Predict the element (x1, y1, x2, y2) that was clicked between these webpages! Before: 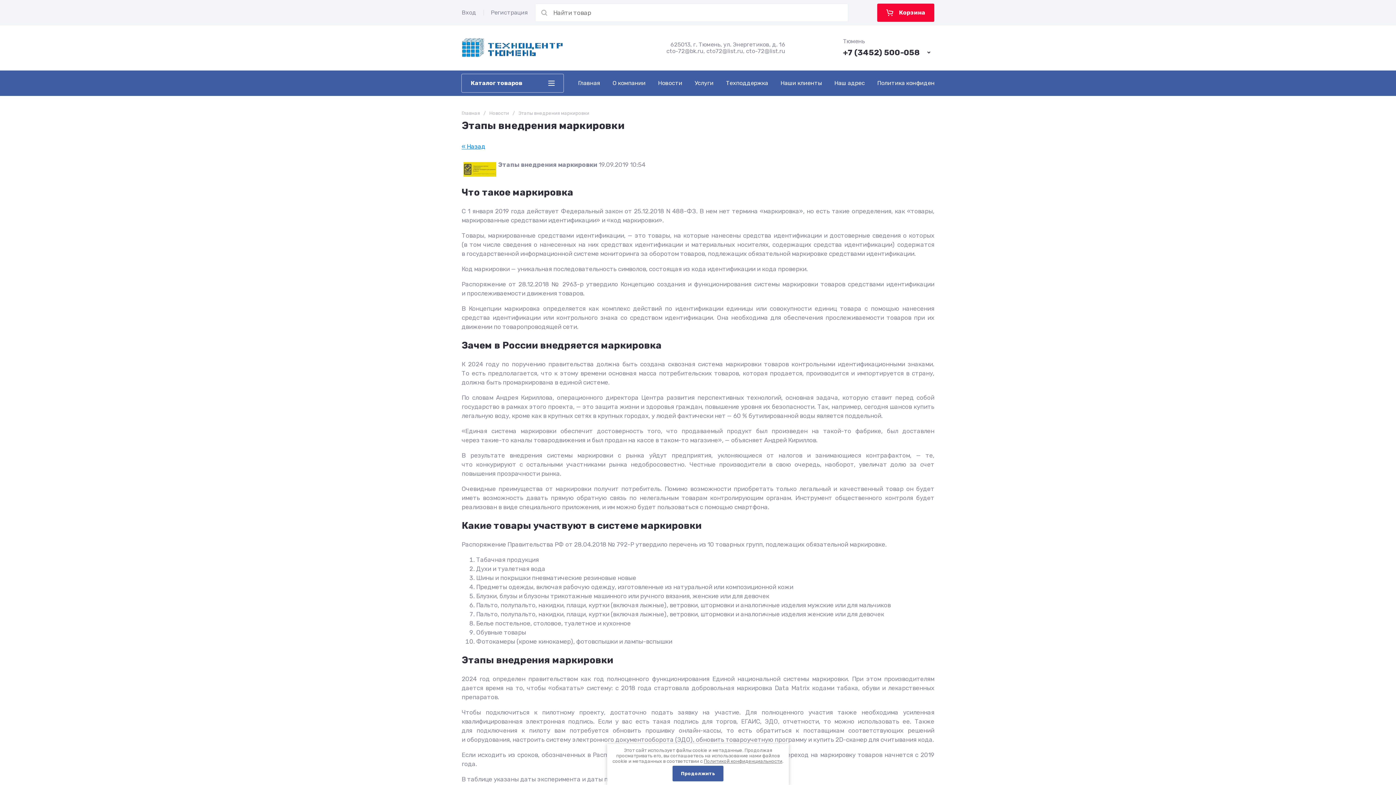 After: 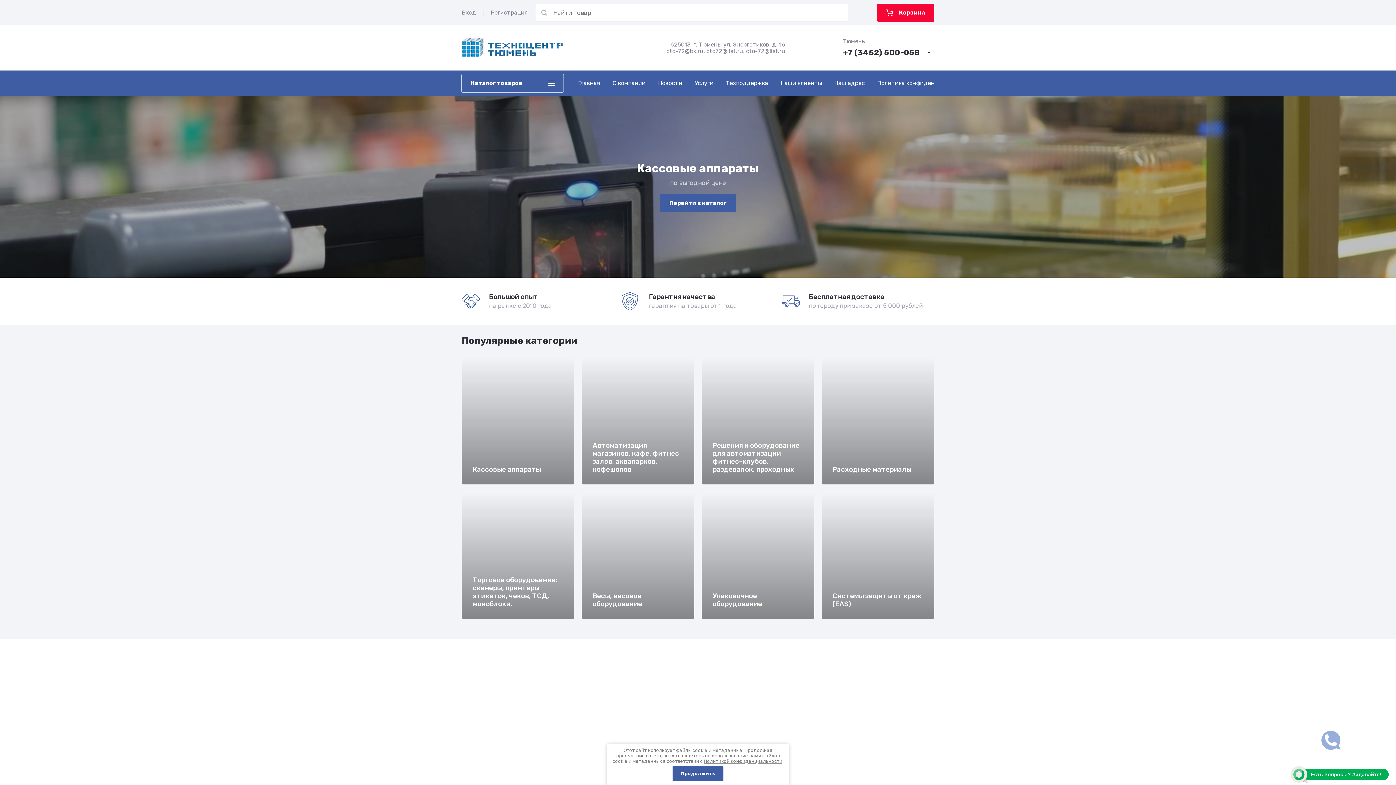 Action: bbox: (461, 38, 563, 57)